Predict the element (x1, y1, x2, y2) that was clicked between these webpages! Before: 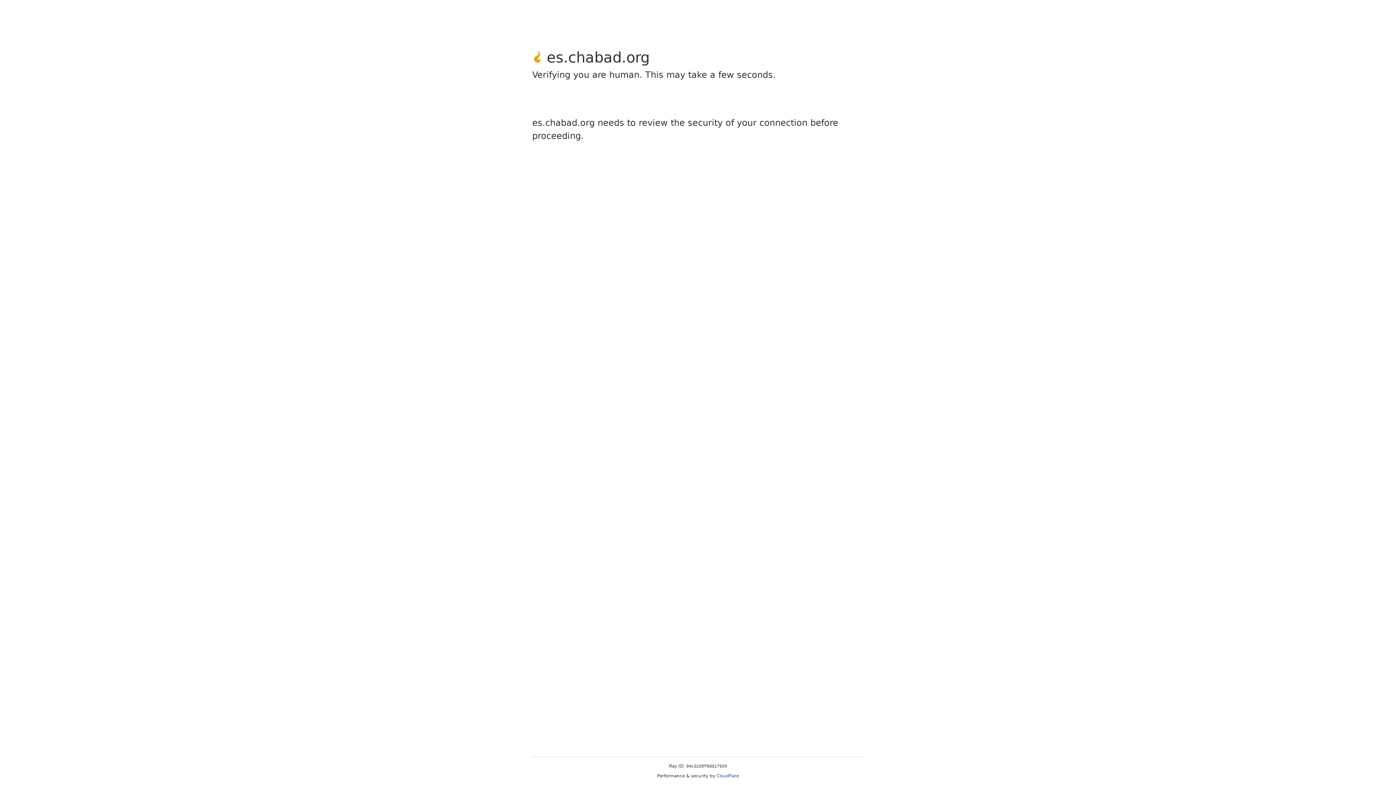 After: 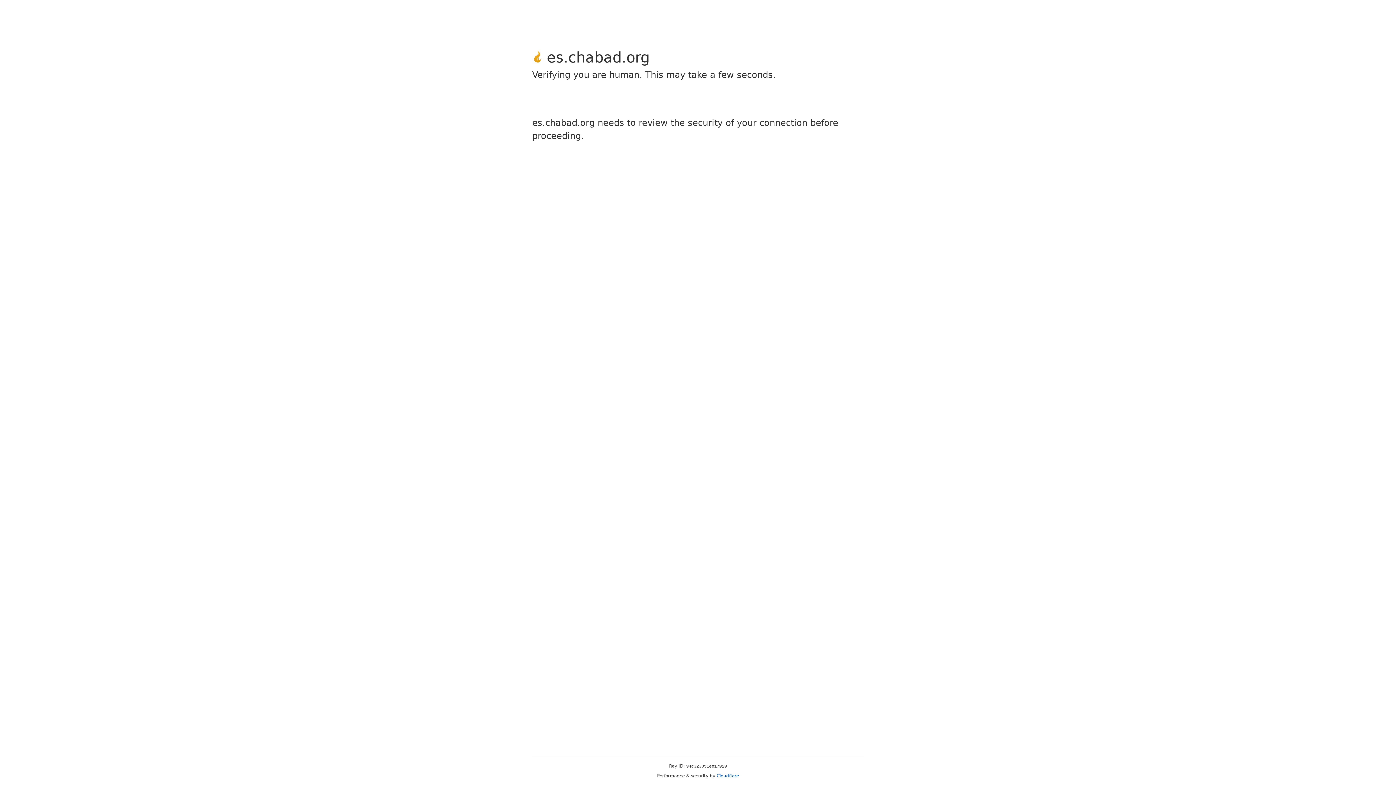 Action: label: Cloudflare bbox: (716, 773, 739, 778)